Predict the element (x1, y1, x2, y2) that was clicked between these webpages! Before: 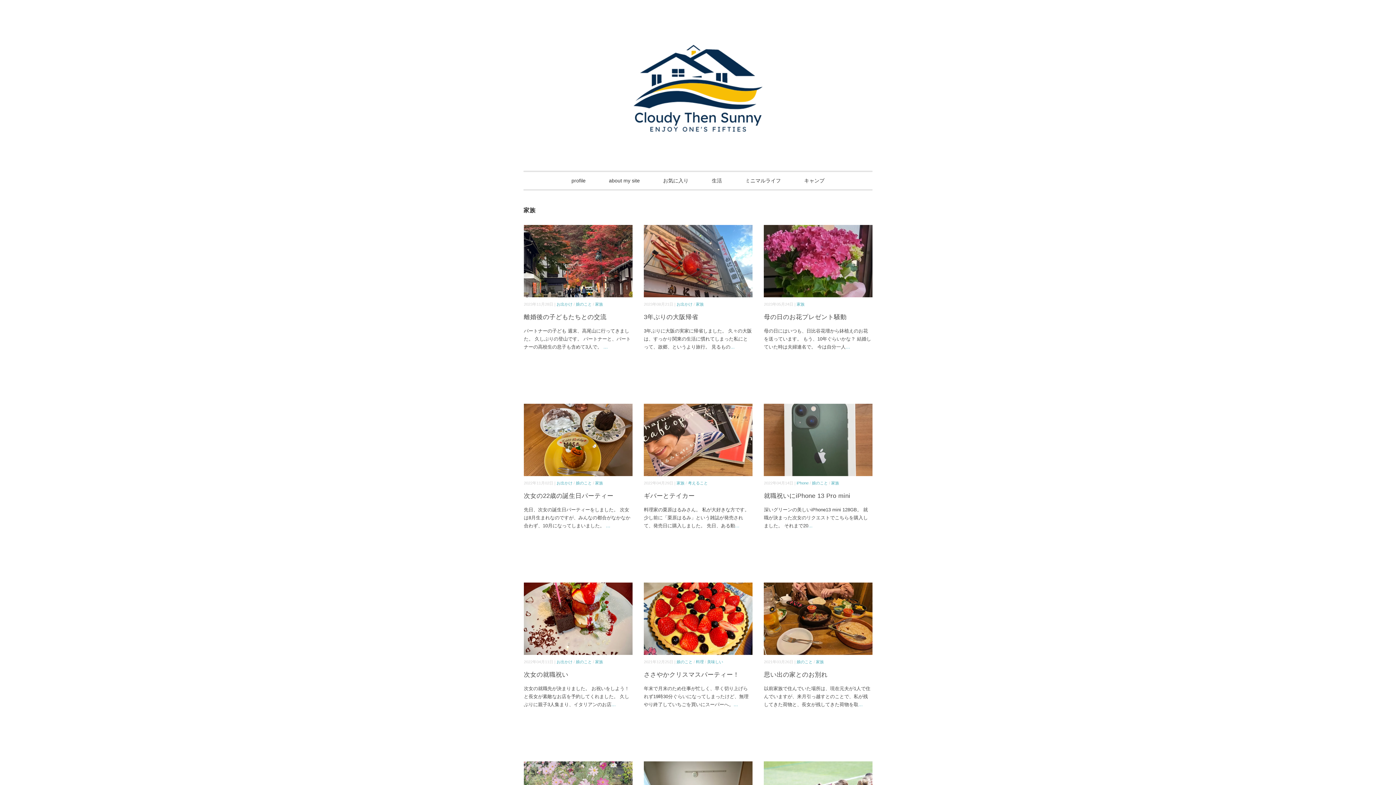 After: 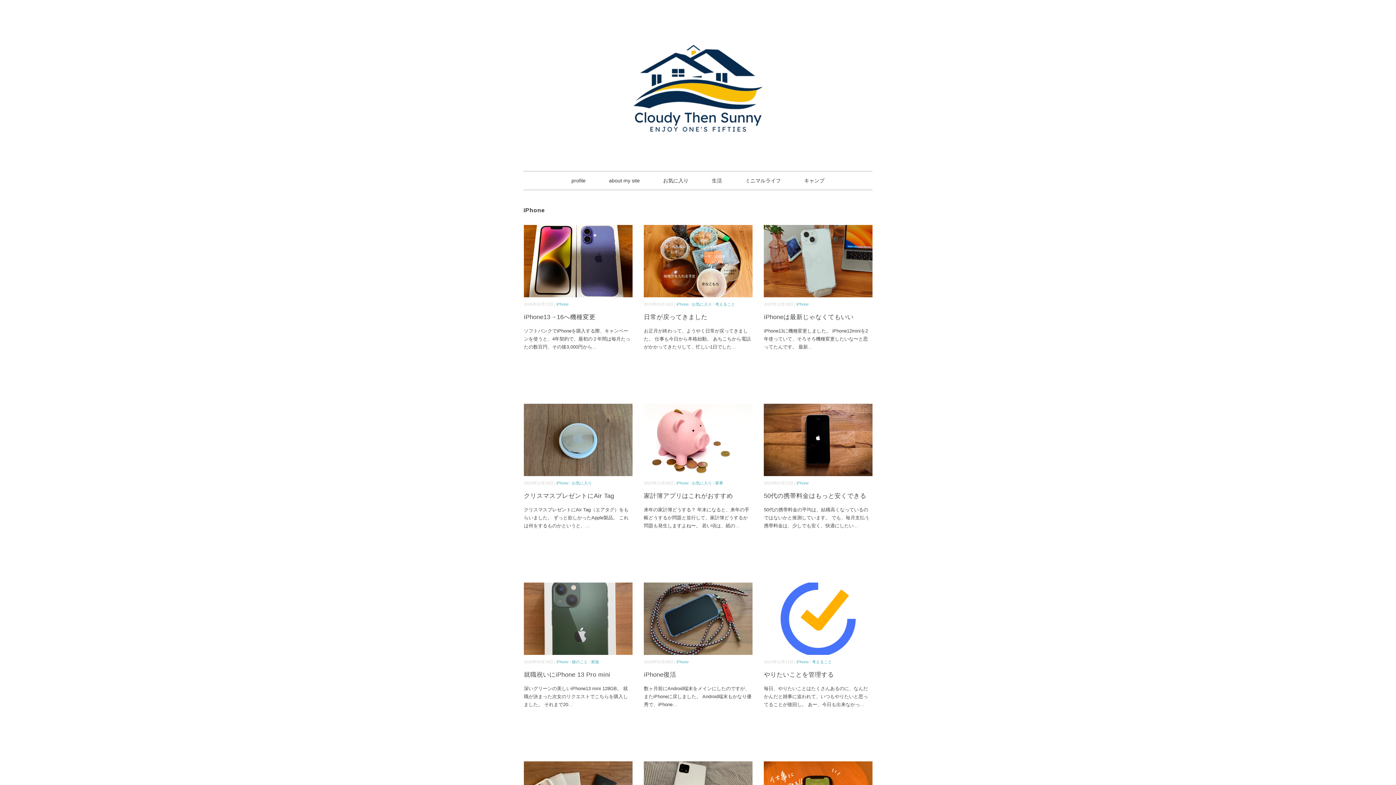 Action: label: iPhone bbox: (796, 481, 808, 485)